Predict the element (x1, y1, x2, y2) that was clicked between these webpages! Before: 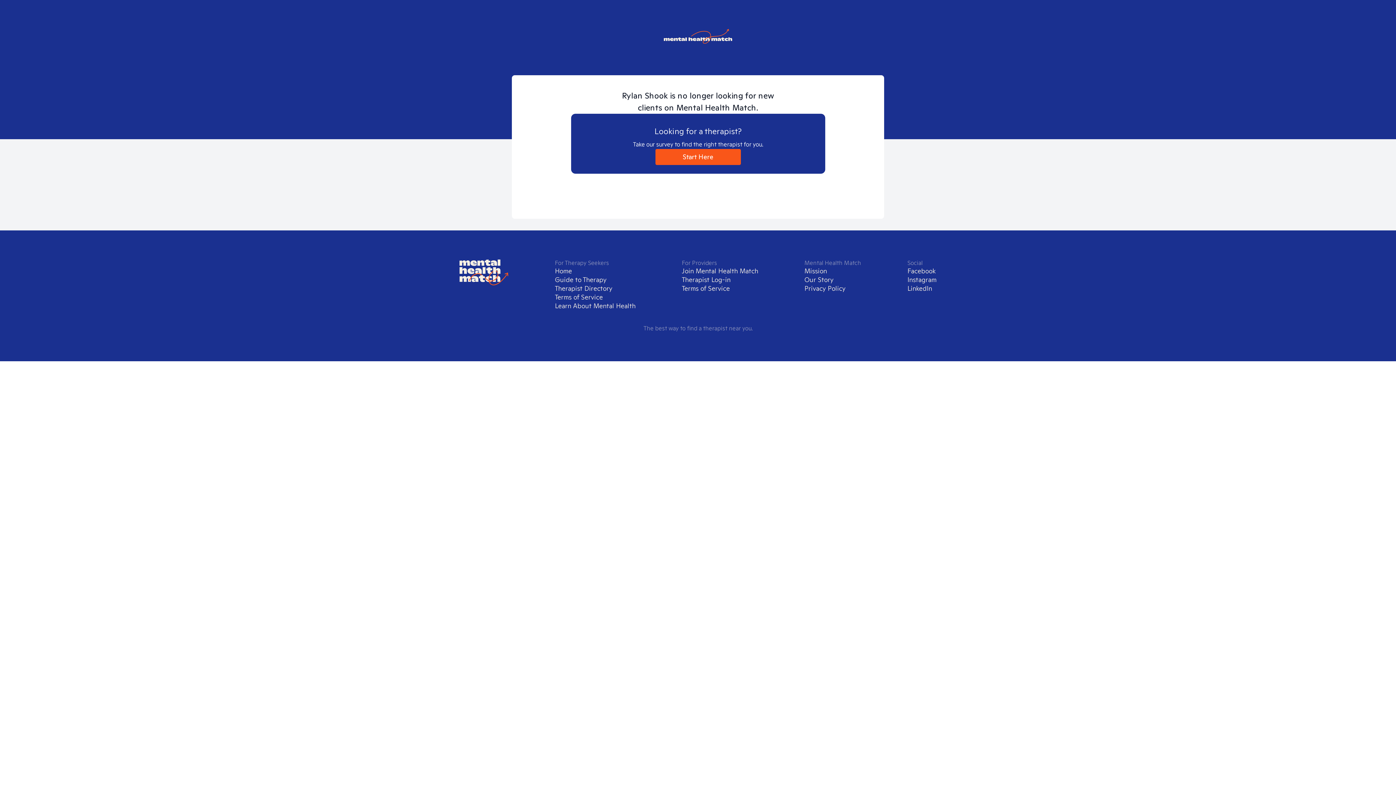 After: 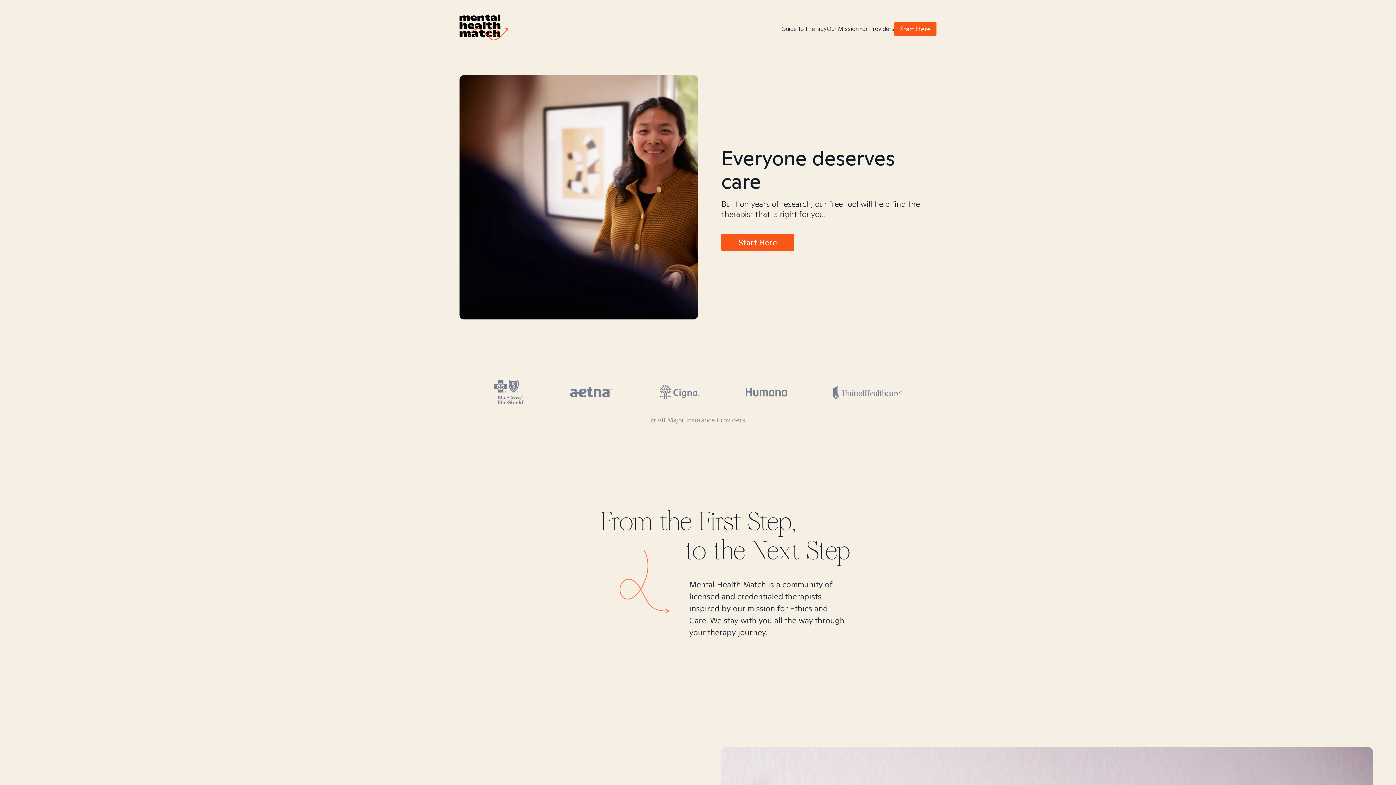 Action: bbox: (459, 259, 508, 288)